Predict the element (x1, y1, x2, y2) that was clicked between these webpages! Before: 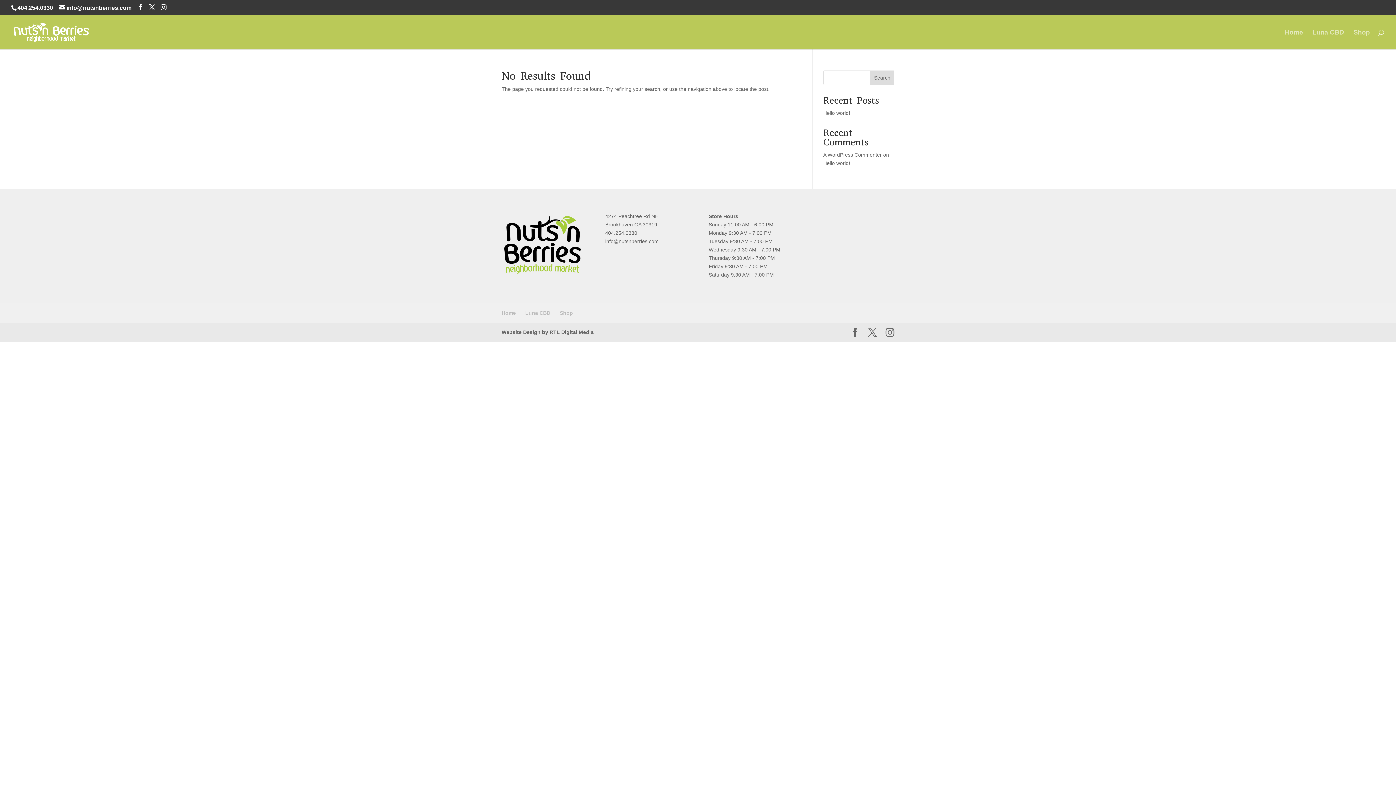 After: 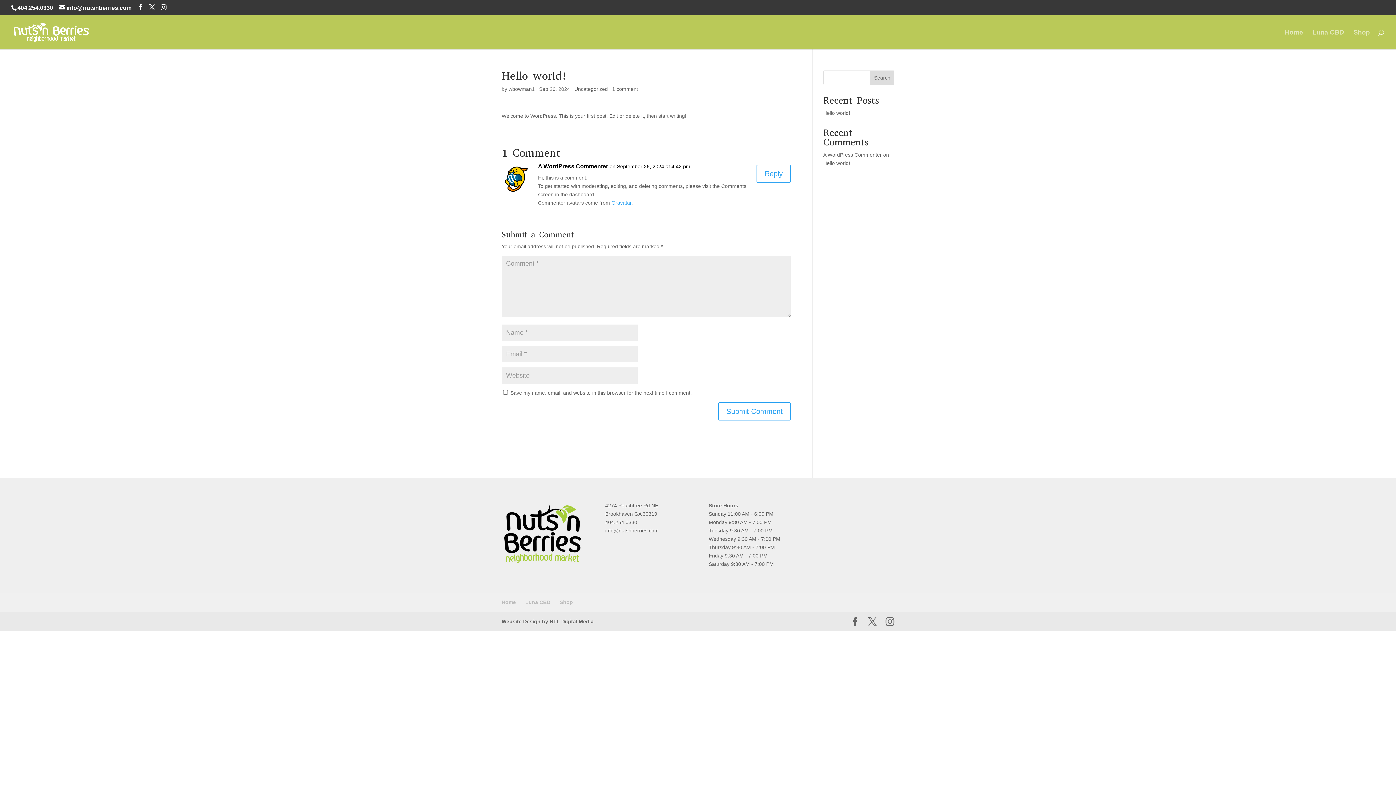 Action: bbox: (823, 160, 850, 166) label: Hello world!